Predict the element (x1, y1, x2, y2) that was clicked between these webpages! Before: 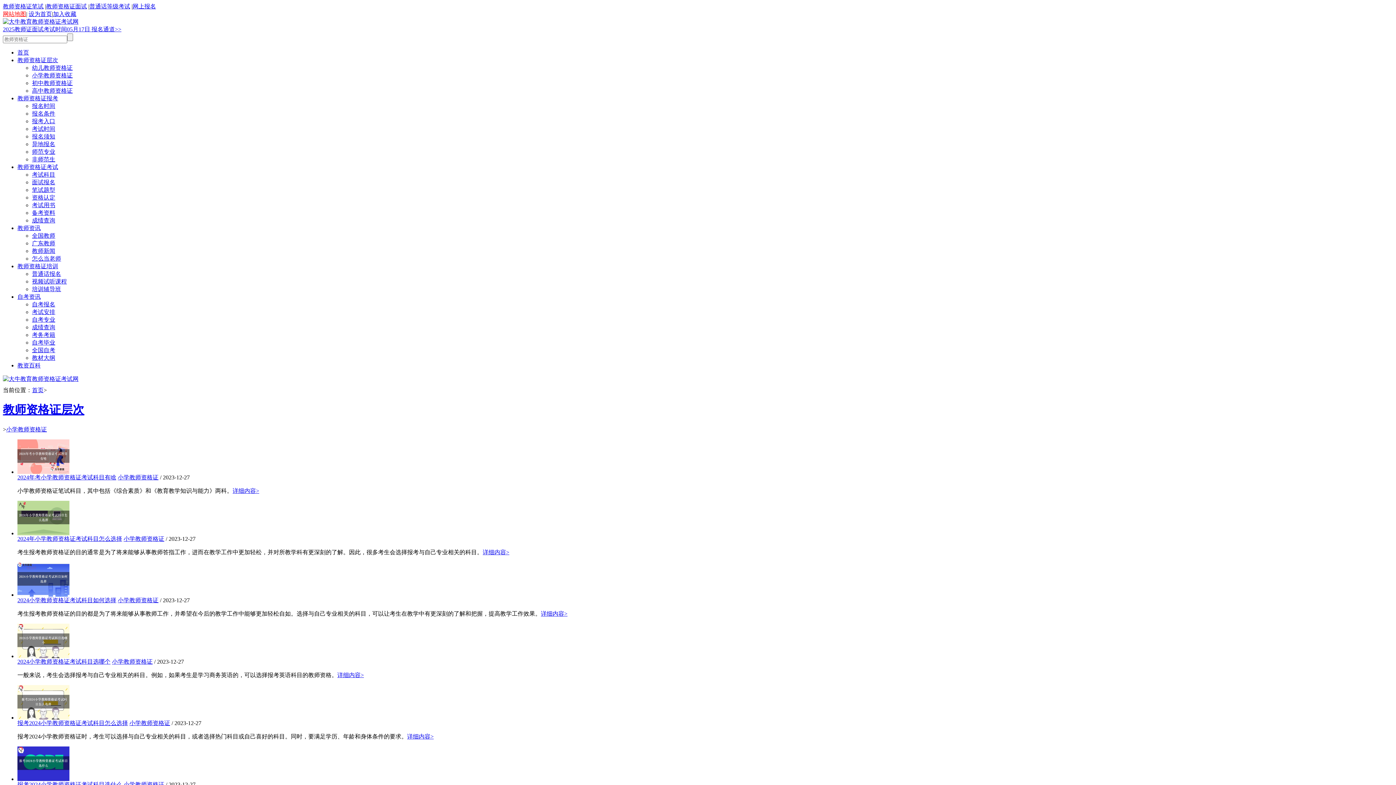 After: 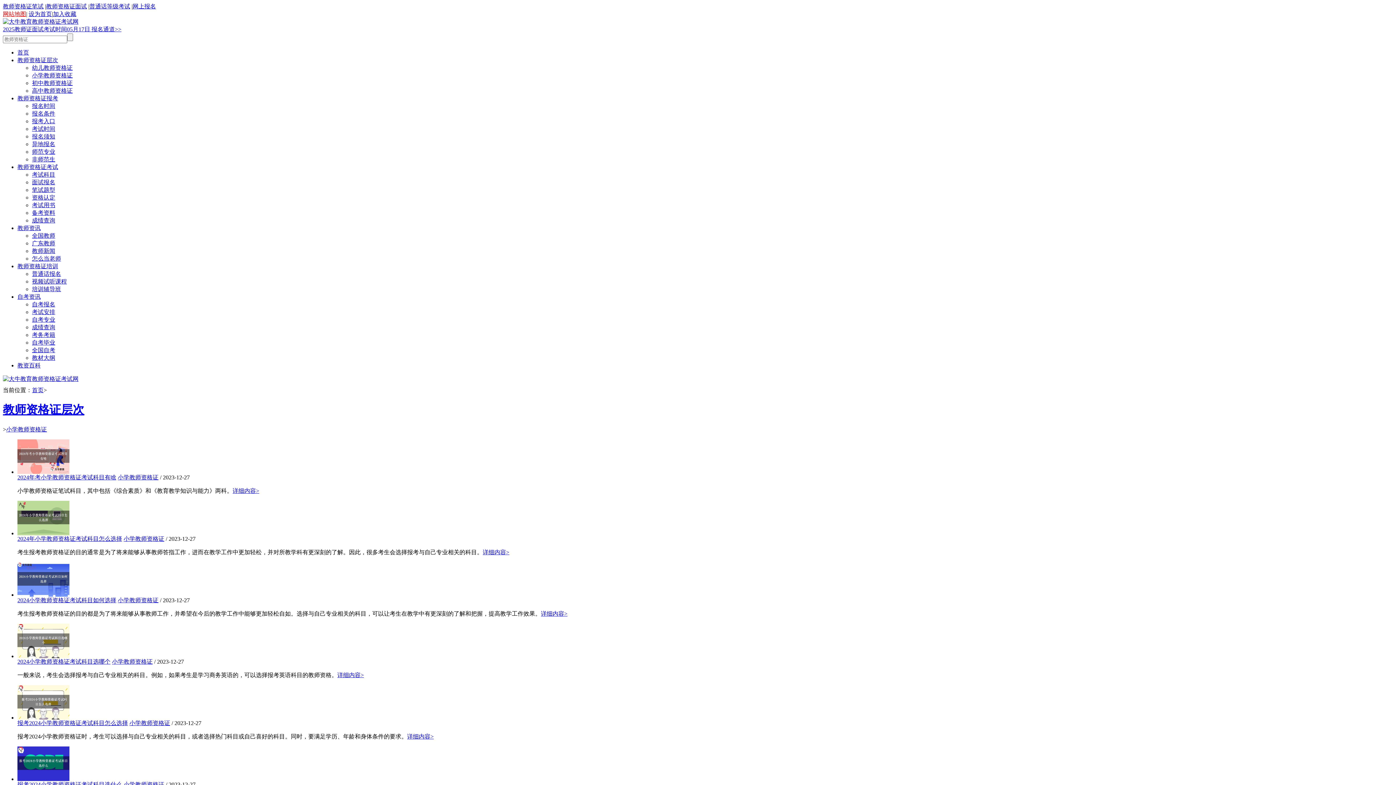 Action: bbox: (32, 156, 55, 162) label: 非师范生